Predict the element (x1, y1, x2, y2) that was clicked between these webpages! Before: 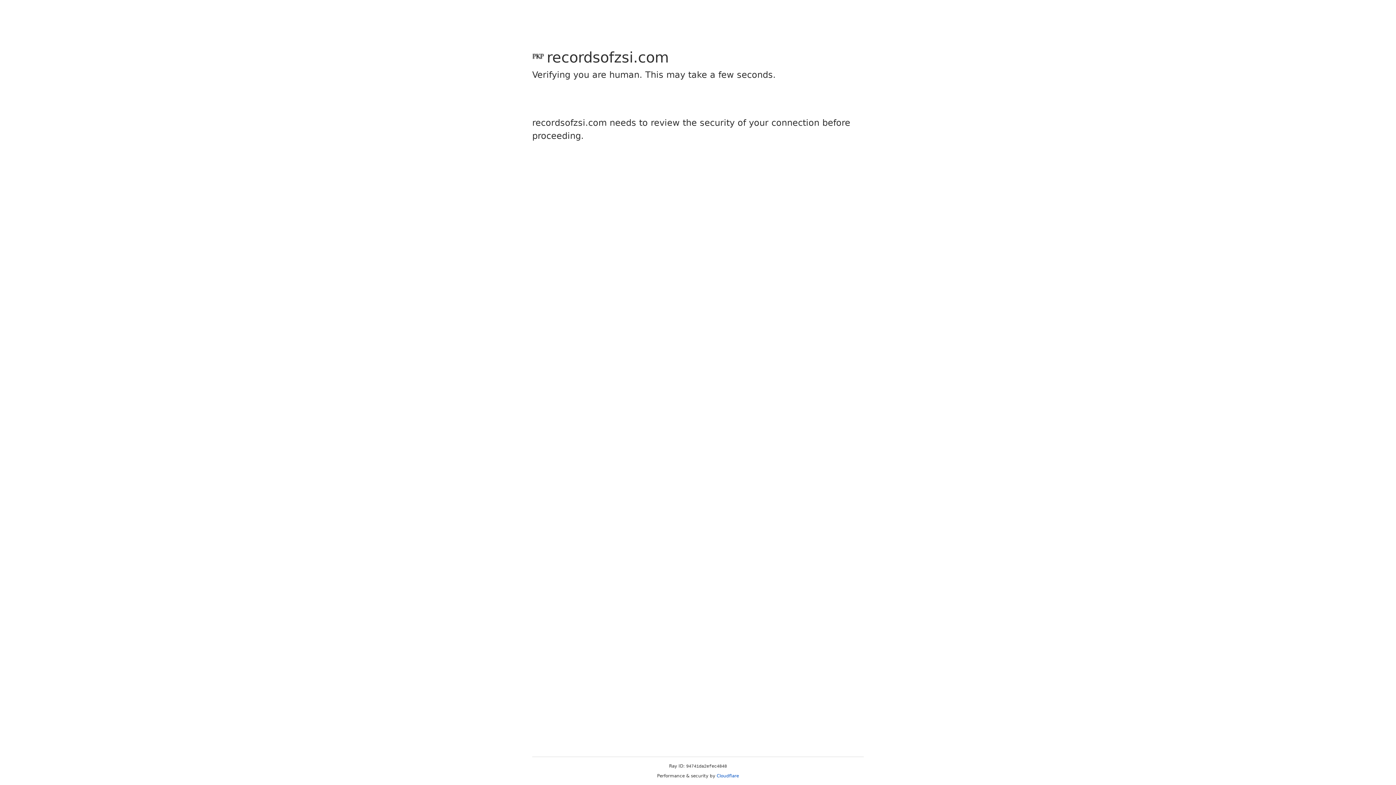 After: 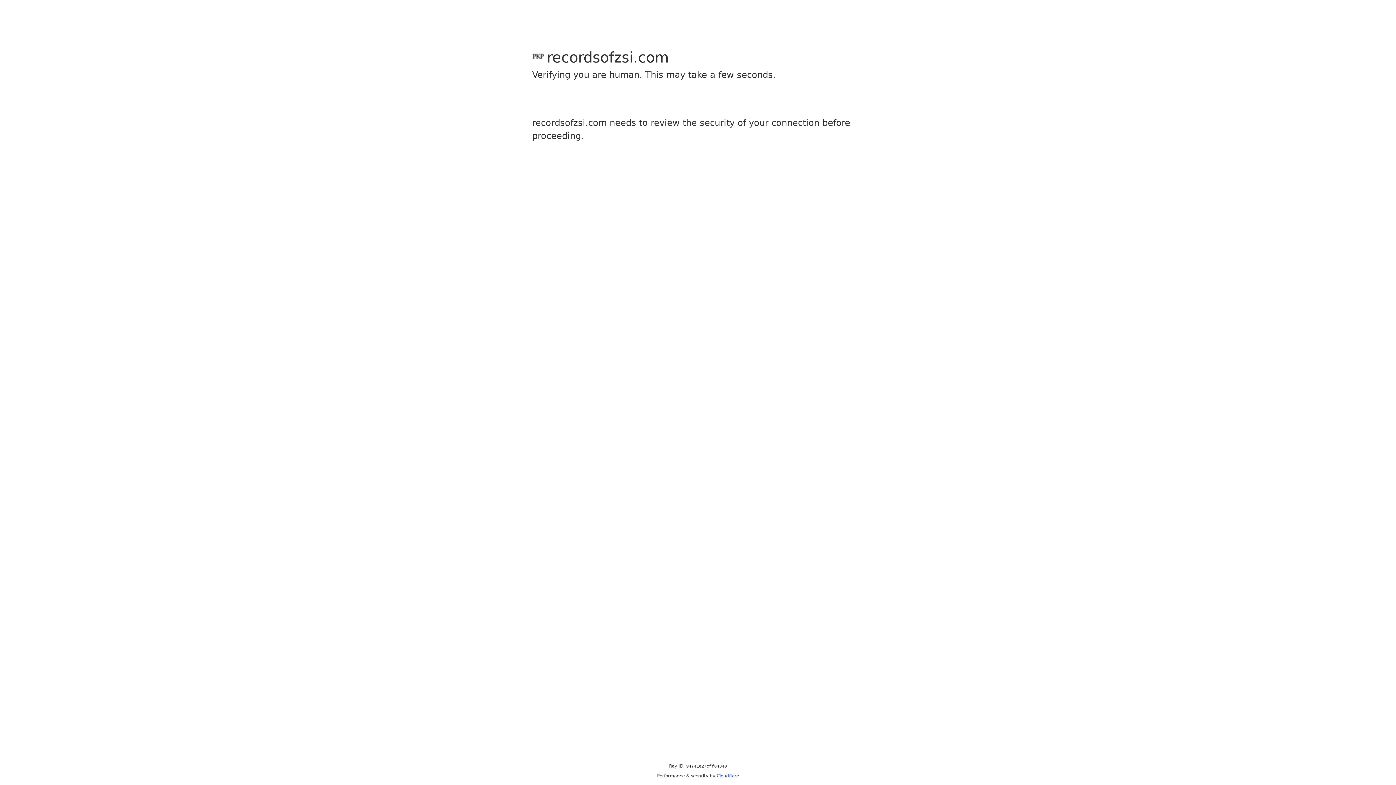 Action: label: Cloudflare bbox: (716, 773, 739, 778)